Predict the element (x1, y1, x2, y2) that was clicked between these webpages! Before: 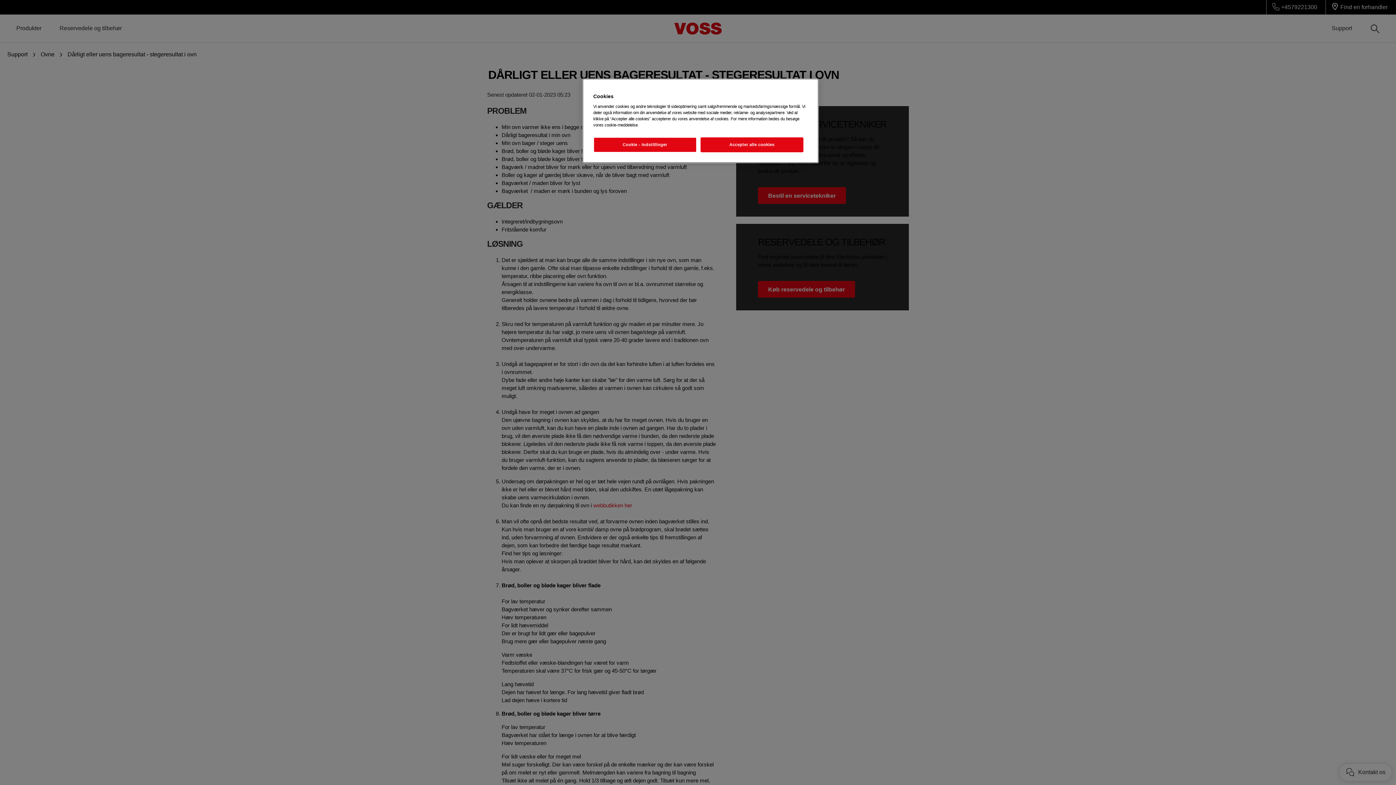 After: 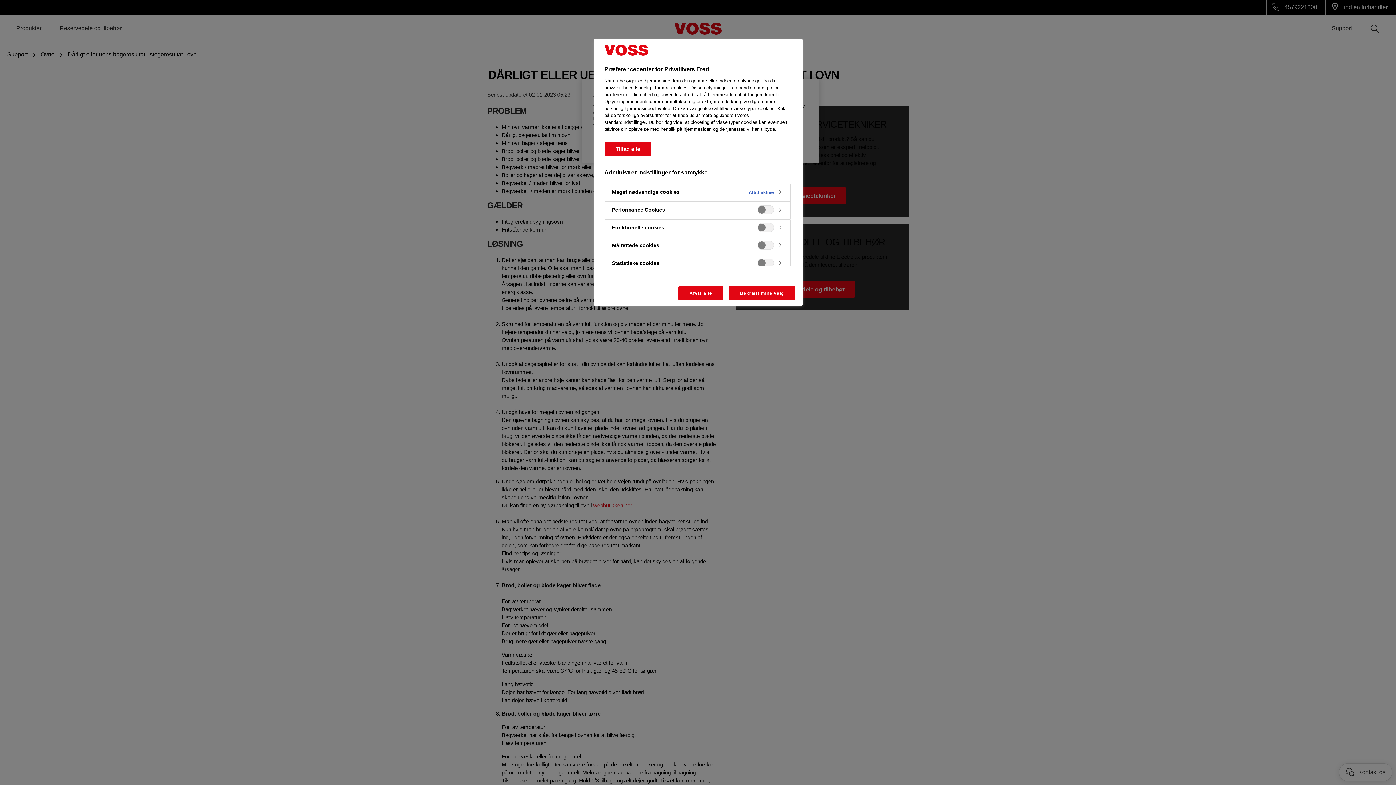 Action: bbox: (593, 137, 696, 152) label: Cookie - indstillinger